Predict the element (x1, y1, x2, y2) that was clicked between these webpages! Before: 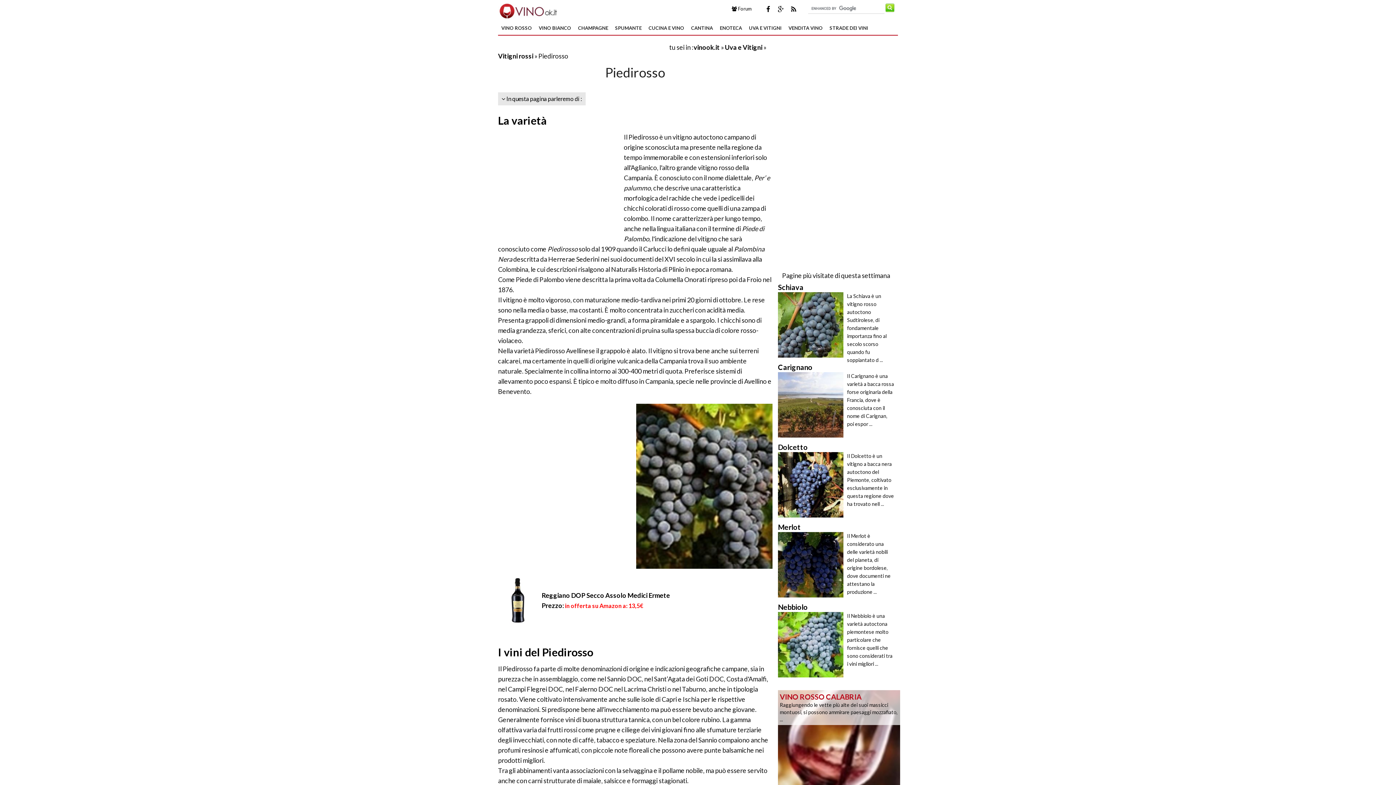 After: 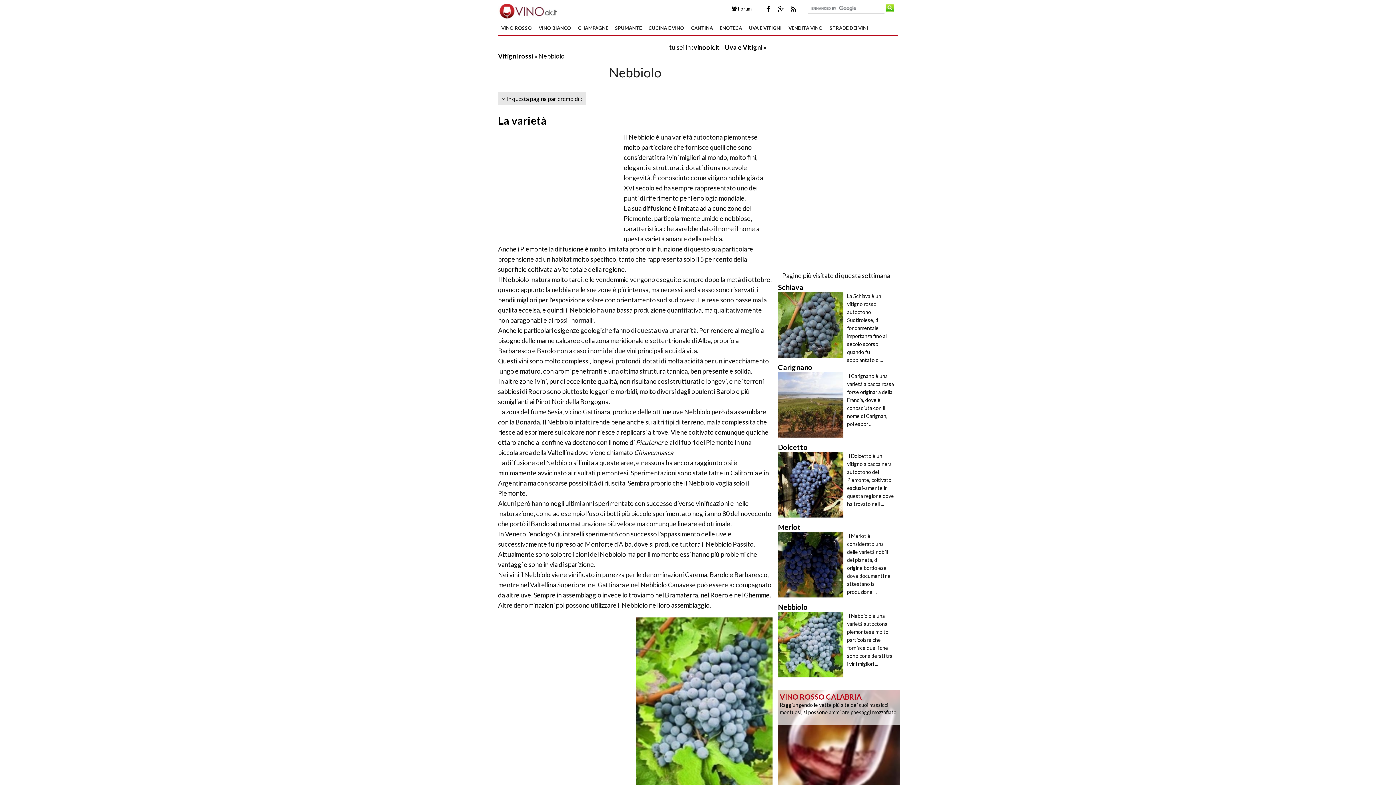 Action: bbox: (778, 612, 847, 677)